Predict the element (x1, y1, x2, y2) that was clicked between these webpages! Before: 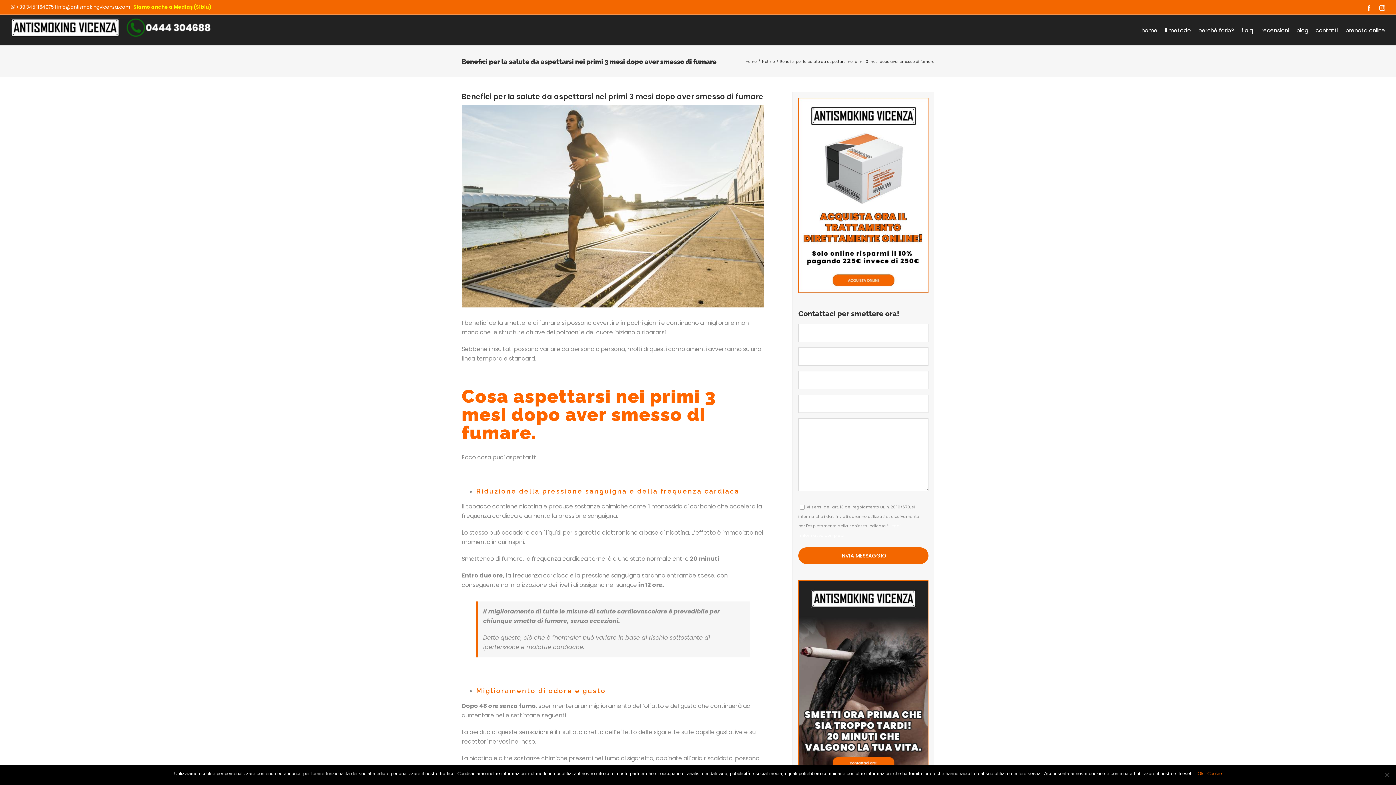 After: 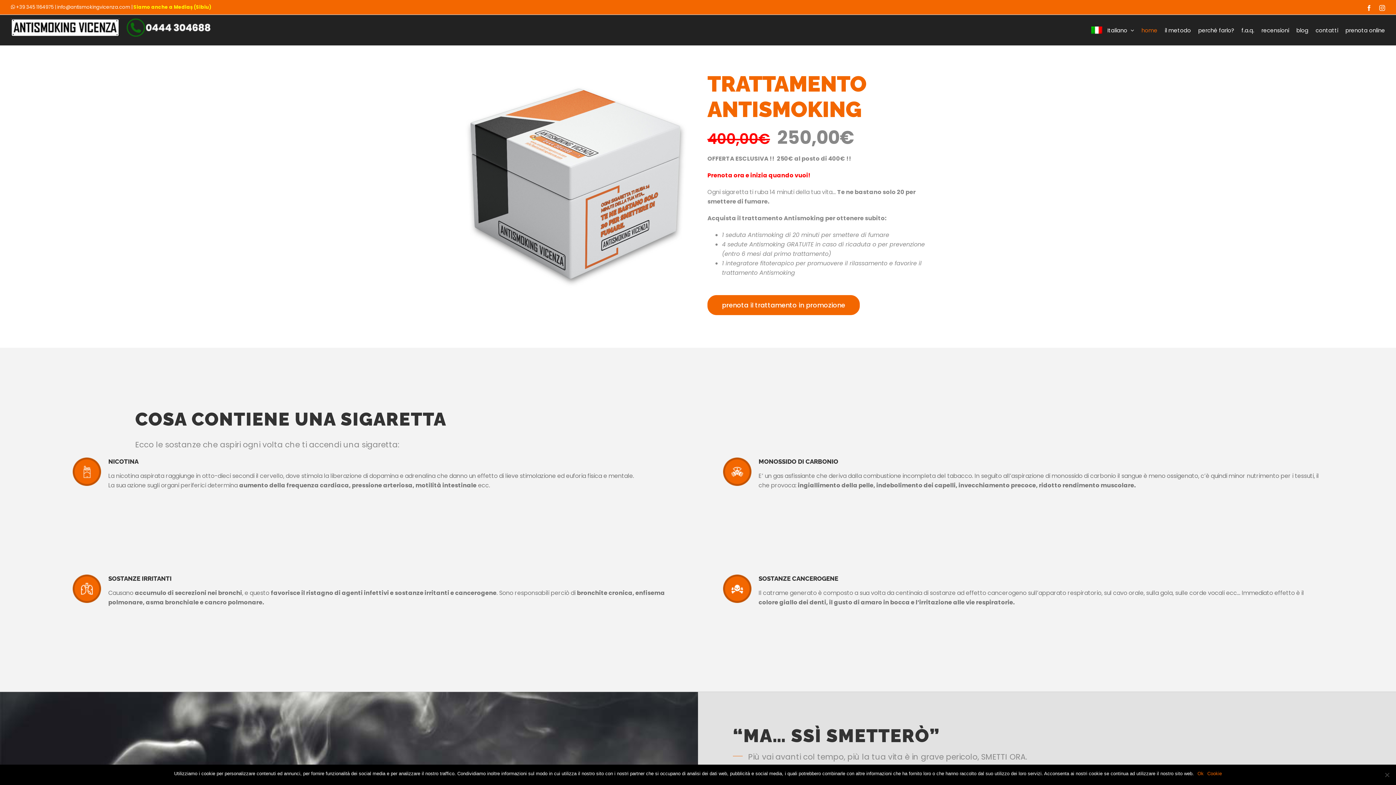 Action: bbox: (10, 18, 210, 36)